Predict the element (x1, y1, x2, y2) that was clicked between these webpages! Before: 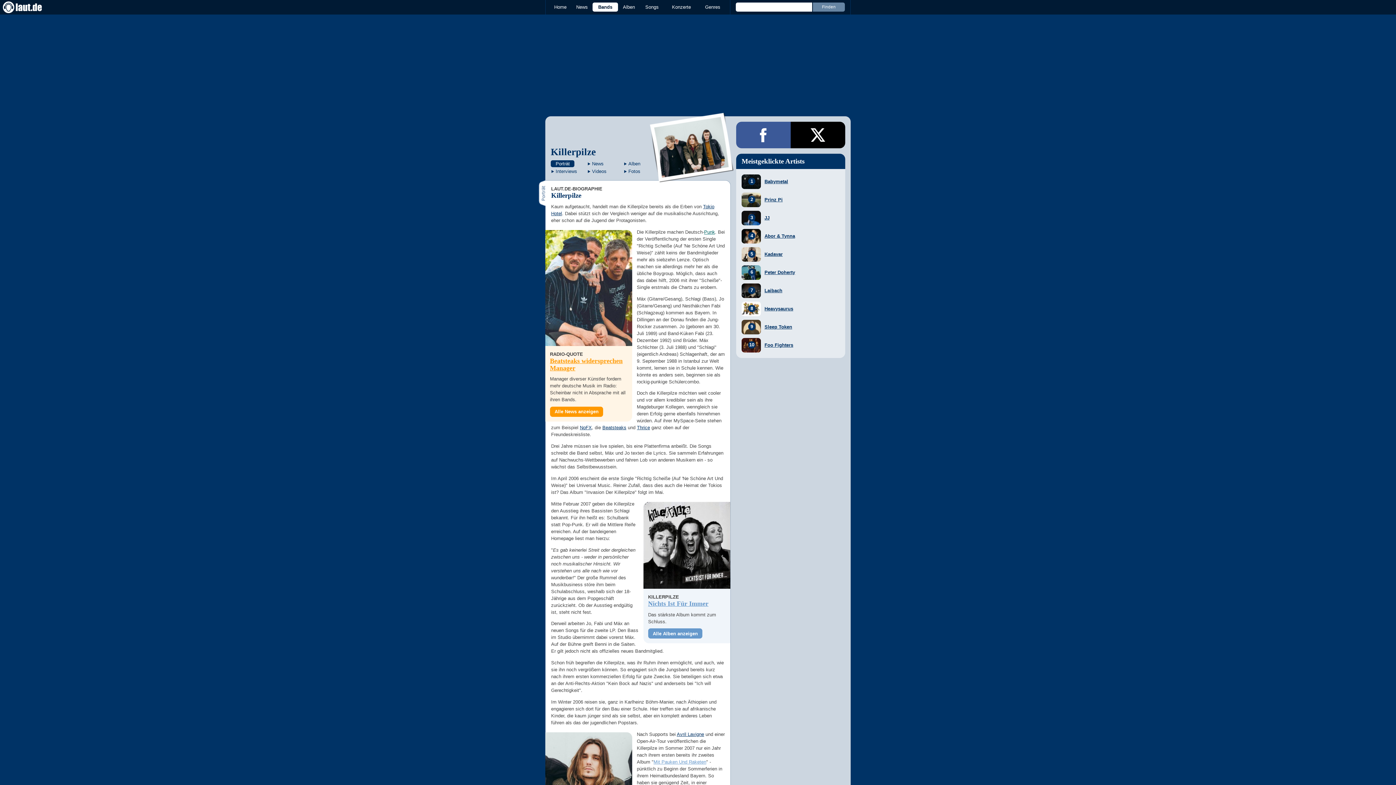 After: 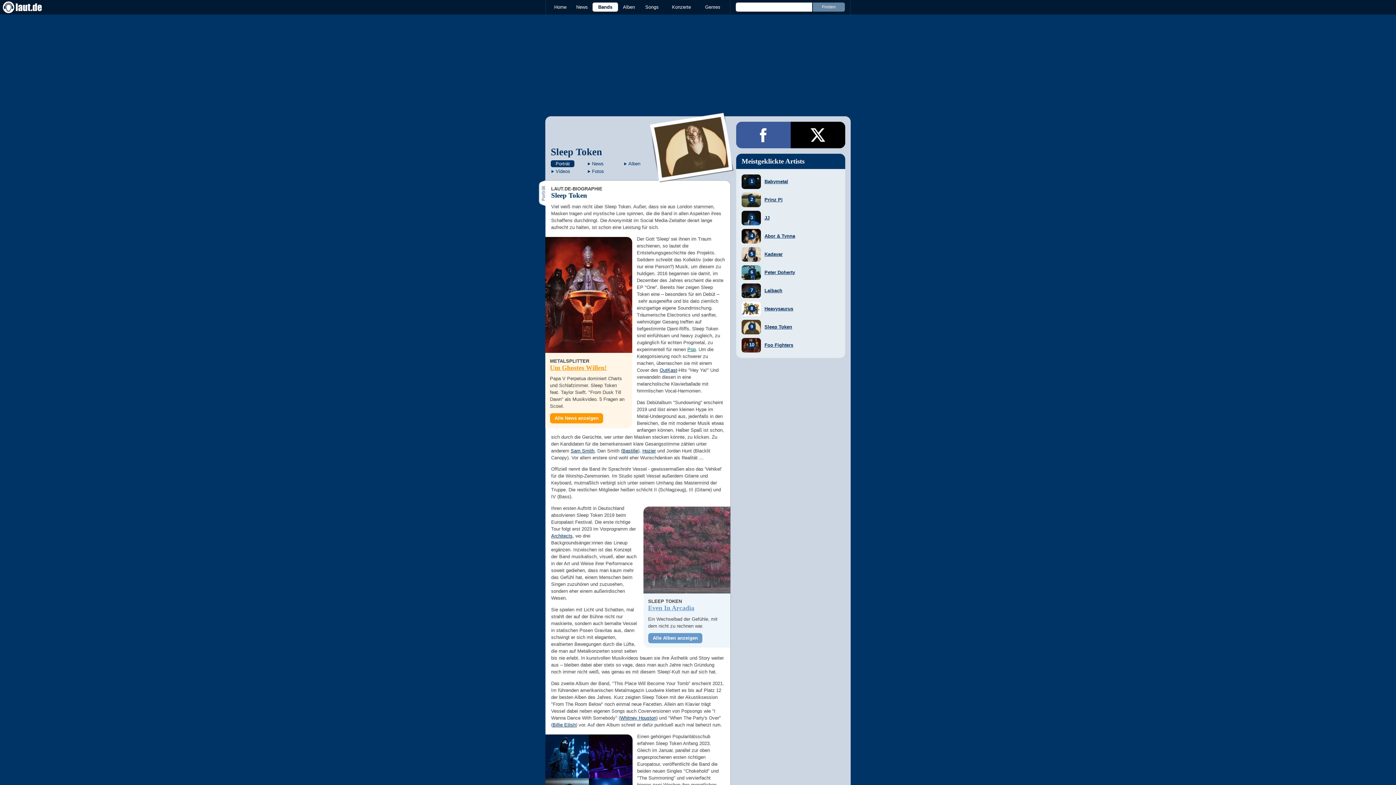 Action: bbox: (741, 320, 792, 334) label: 	Sleep Token